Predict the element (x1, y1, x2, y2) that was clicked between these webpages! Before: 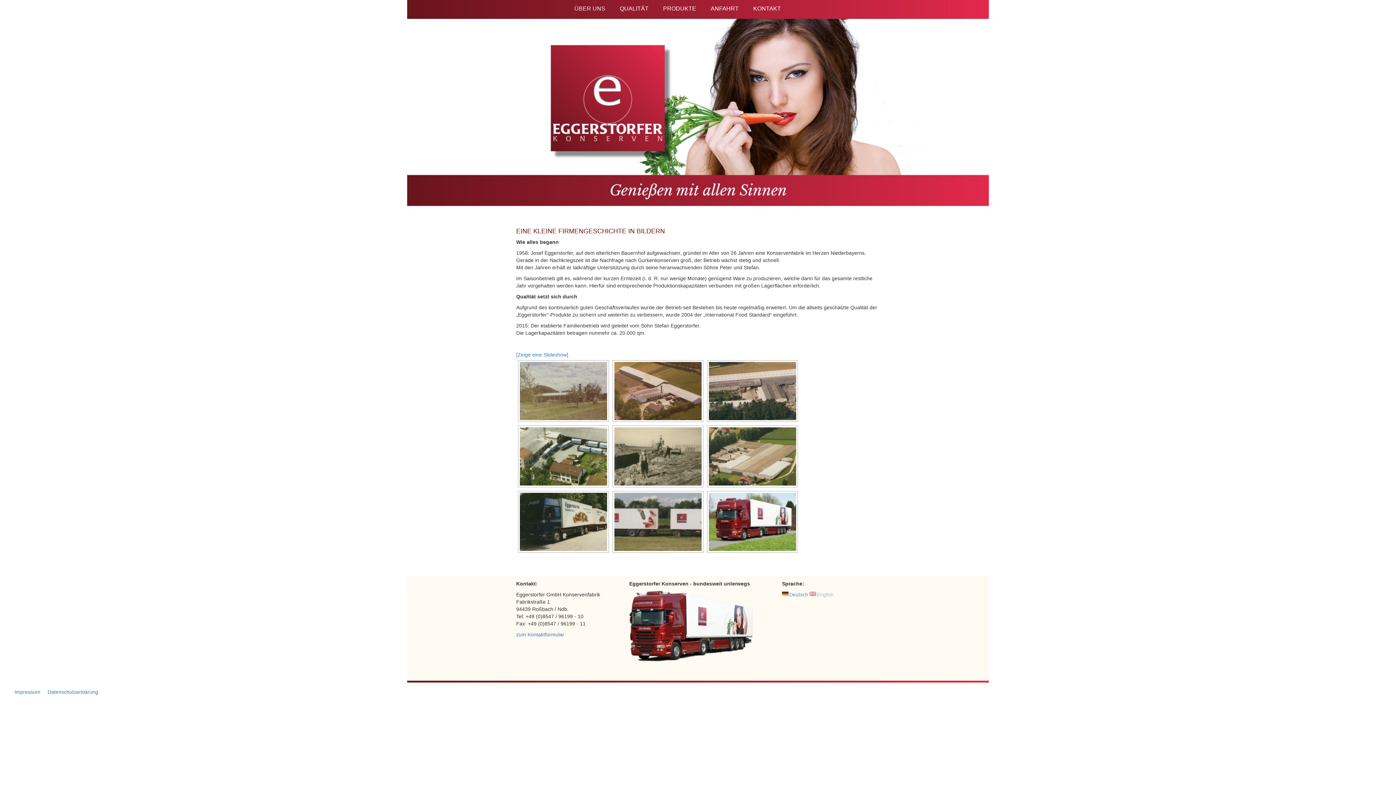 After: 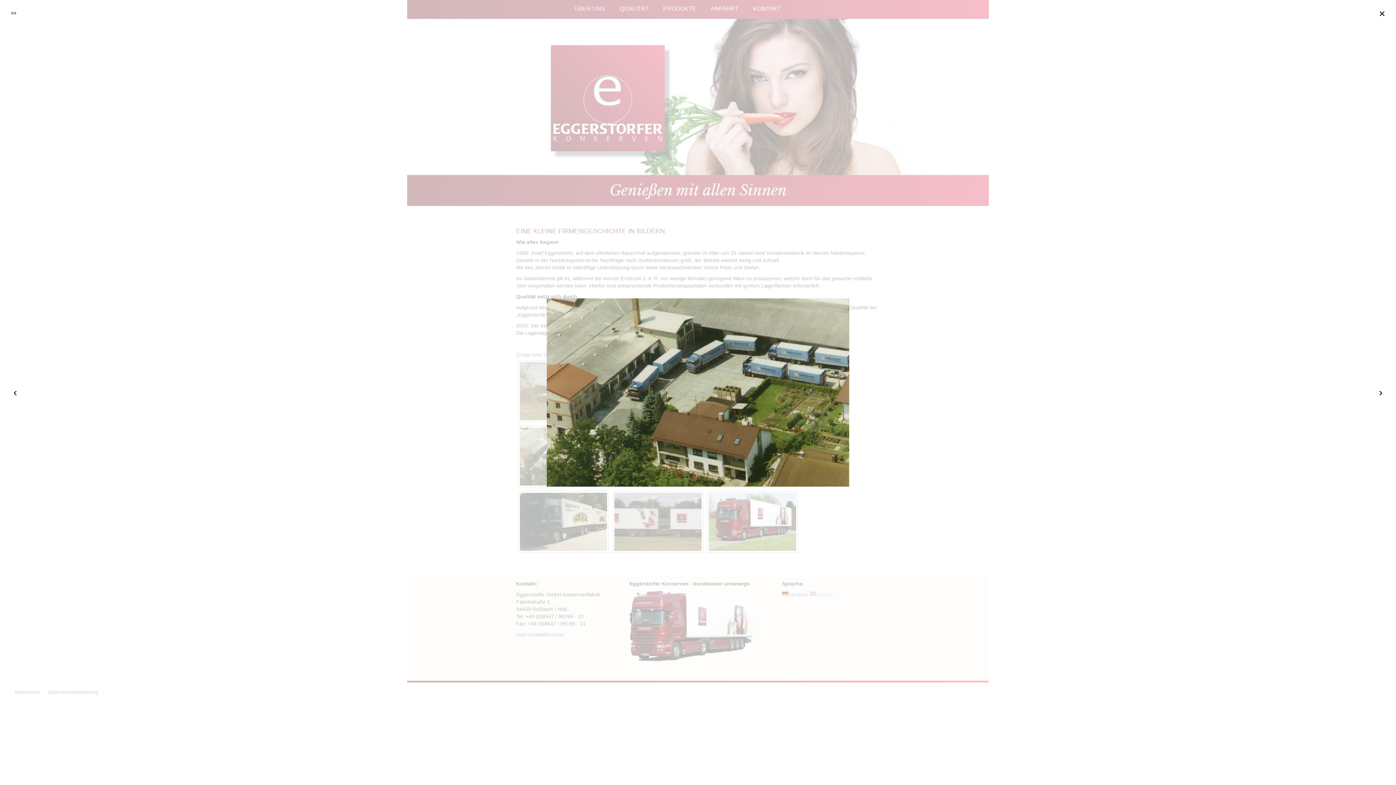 Action: bbox: (520, 427, 607, 485)